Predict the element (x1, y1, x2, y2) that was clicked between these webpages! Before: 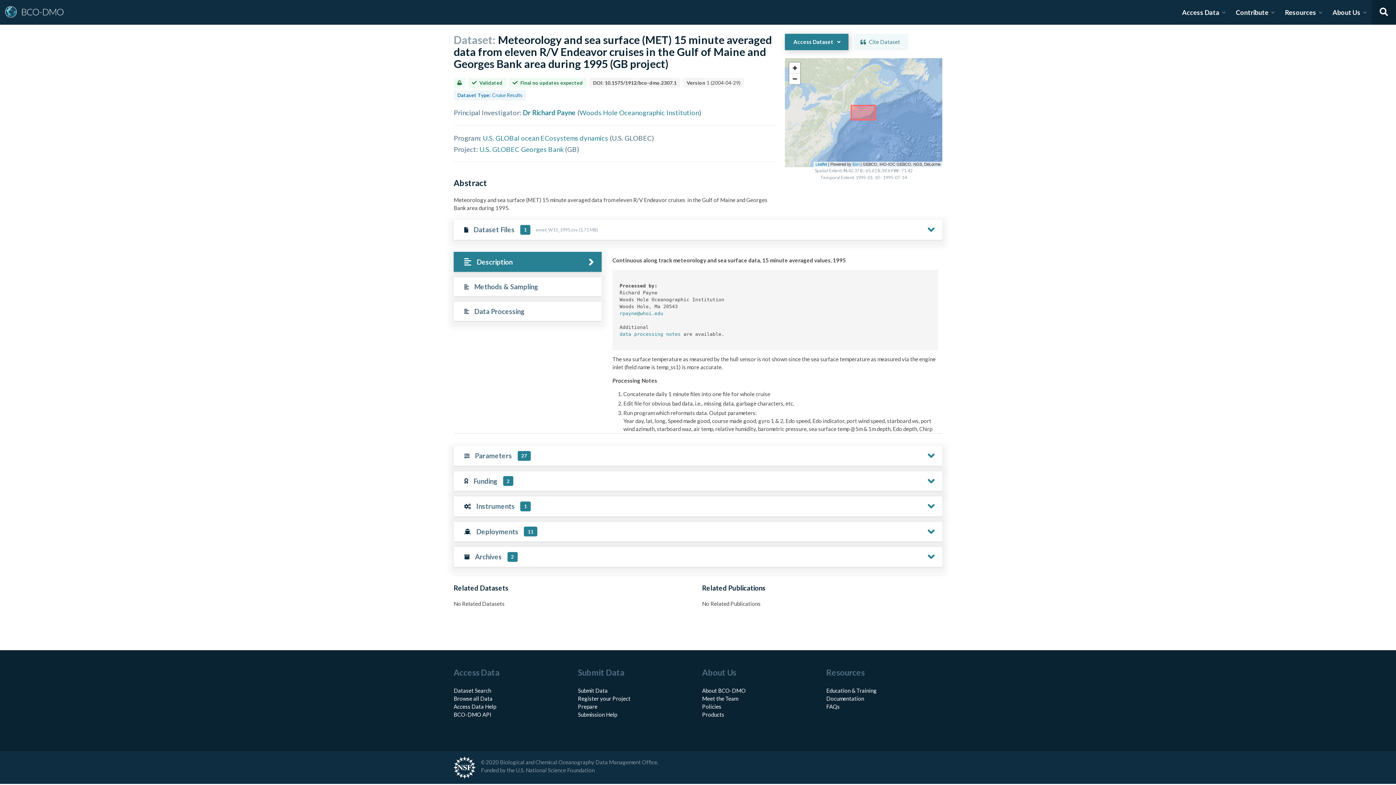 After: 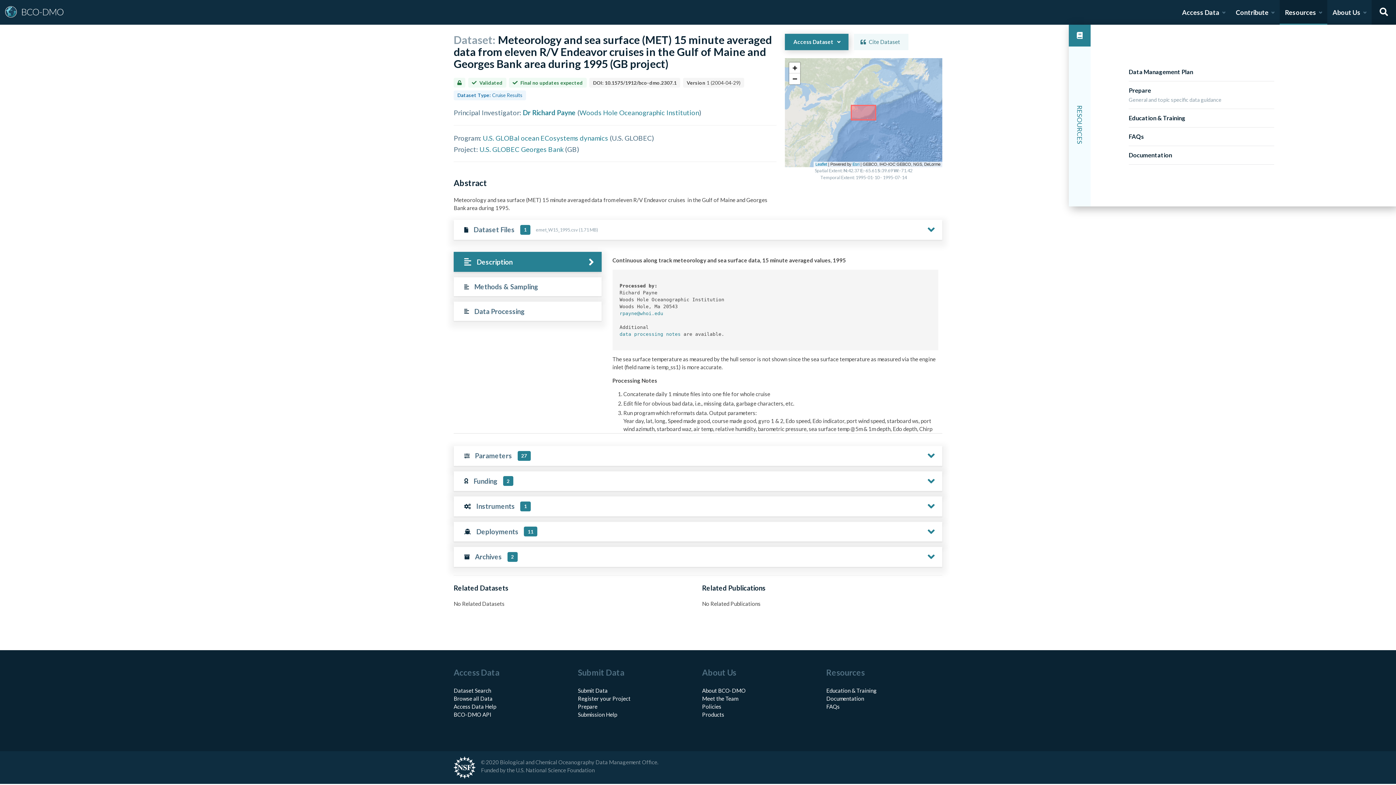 Action: label: Resources bbox: (1279, 0, 1327, 24)